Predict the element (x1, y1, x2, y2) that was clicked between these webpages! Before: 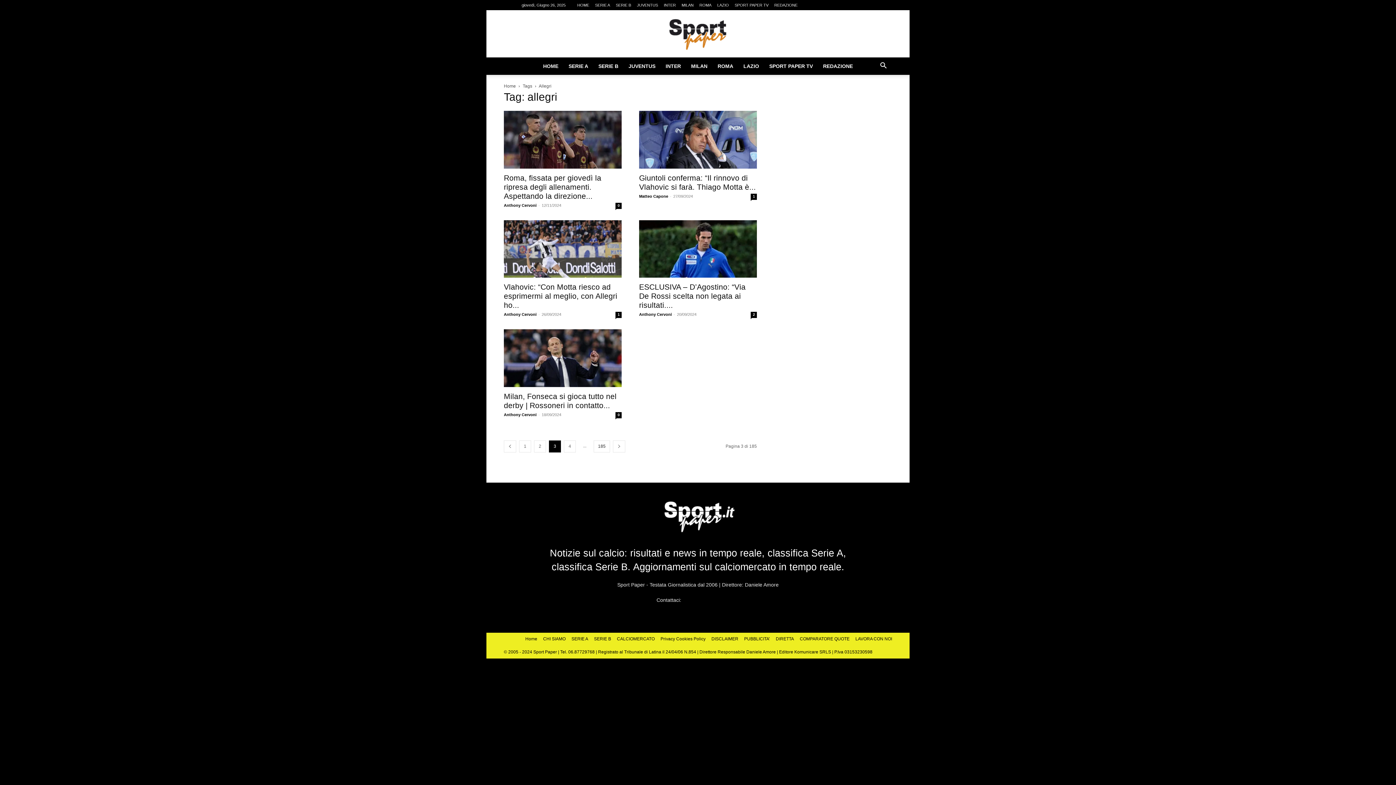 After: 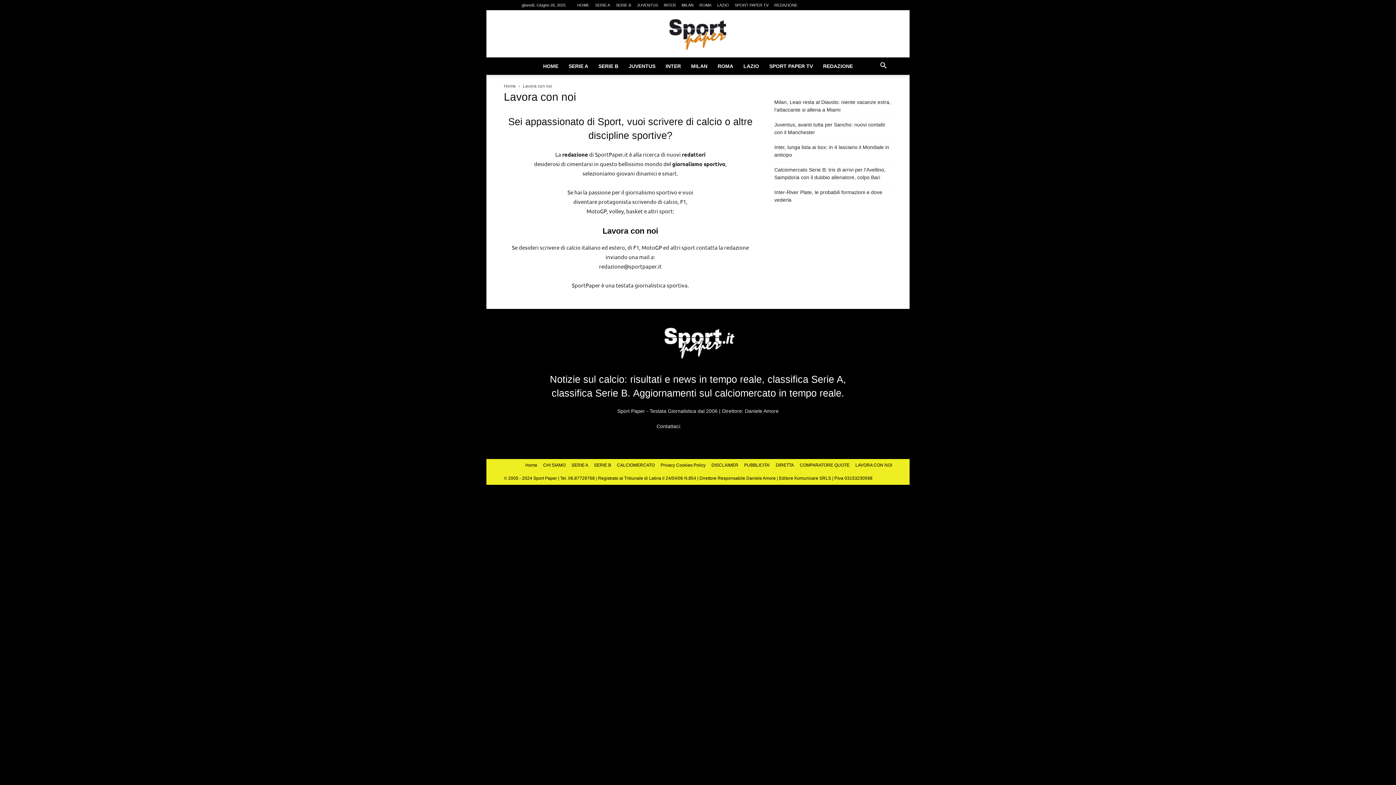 Action: label: LAVORA CON NOI bbox: (855, 635, 892, 642)